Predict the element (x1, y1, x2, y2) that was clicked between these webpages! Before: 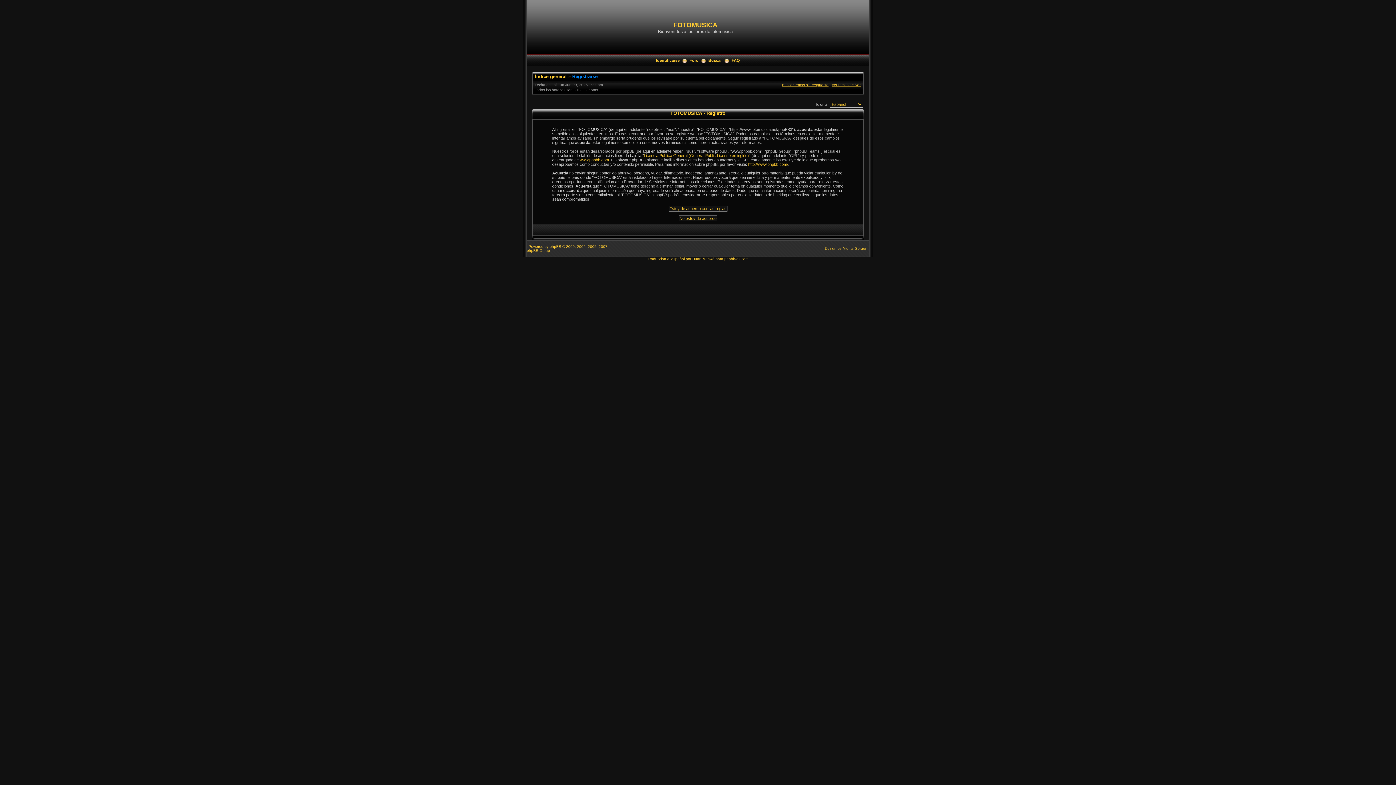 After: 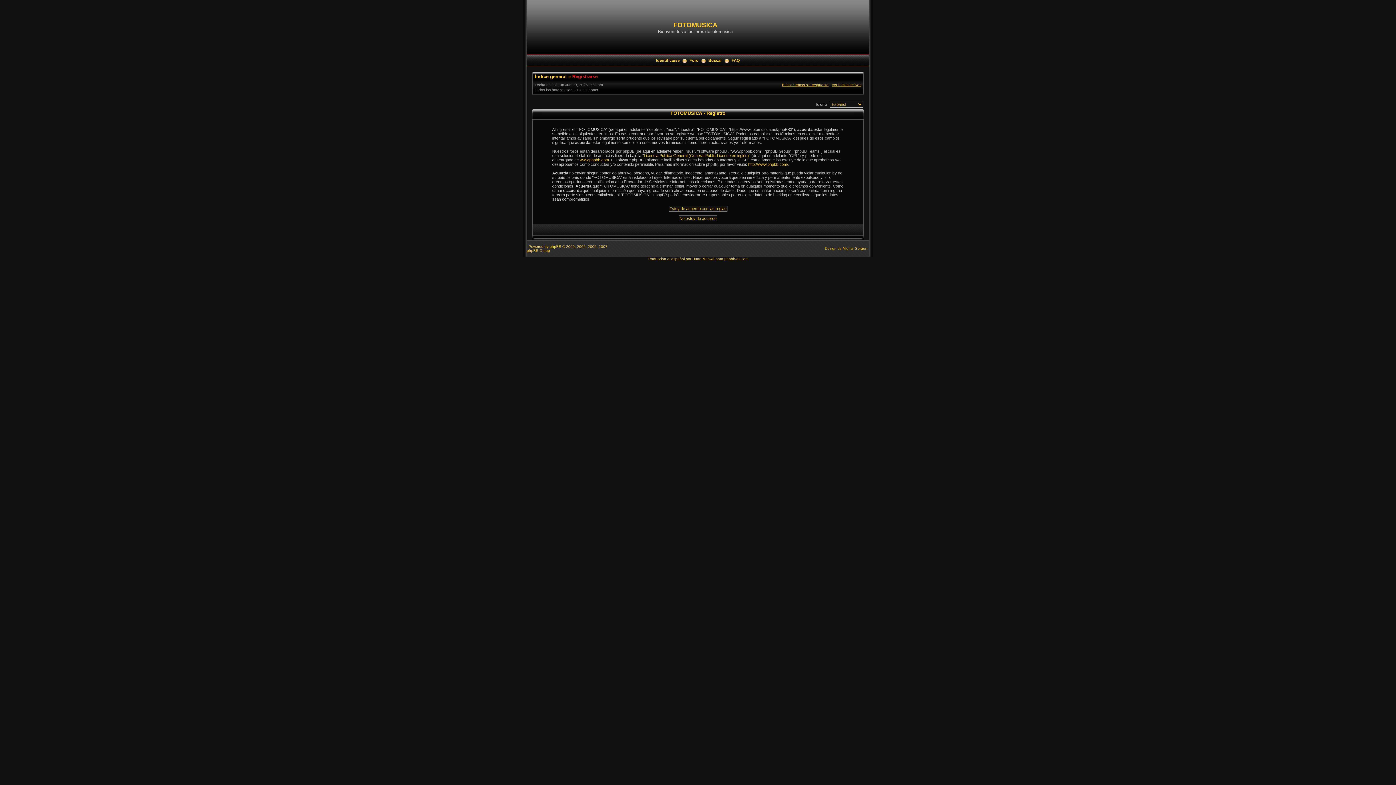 Action: label: Registrarse bbox: (572, 73, 597, 79)